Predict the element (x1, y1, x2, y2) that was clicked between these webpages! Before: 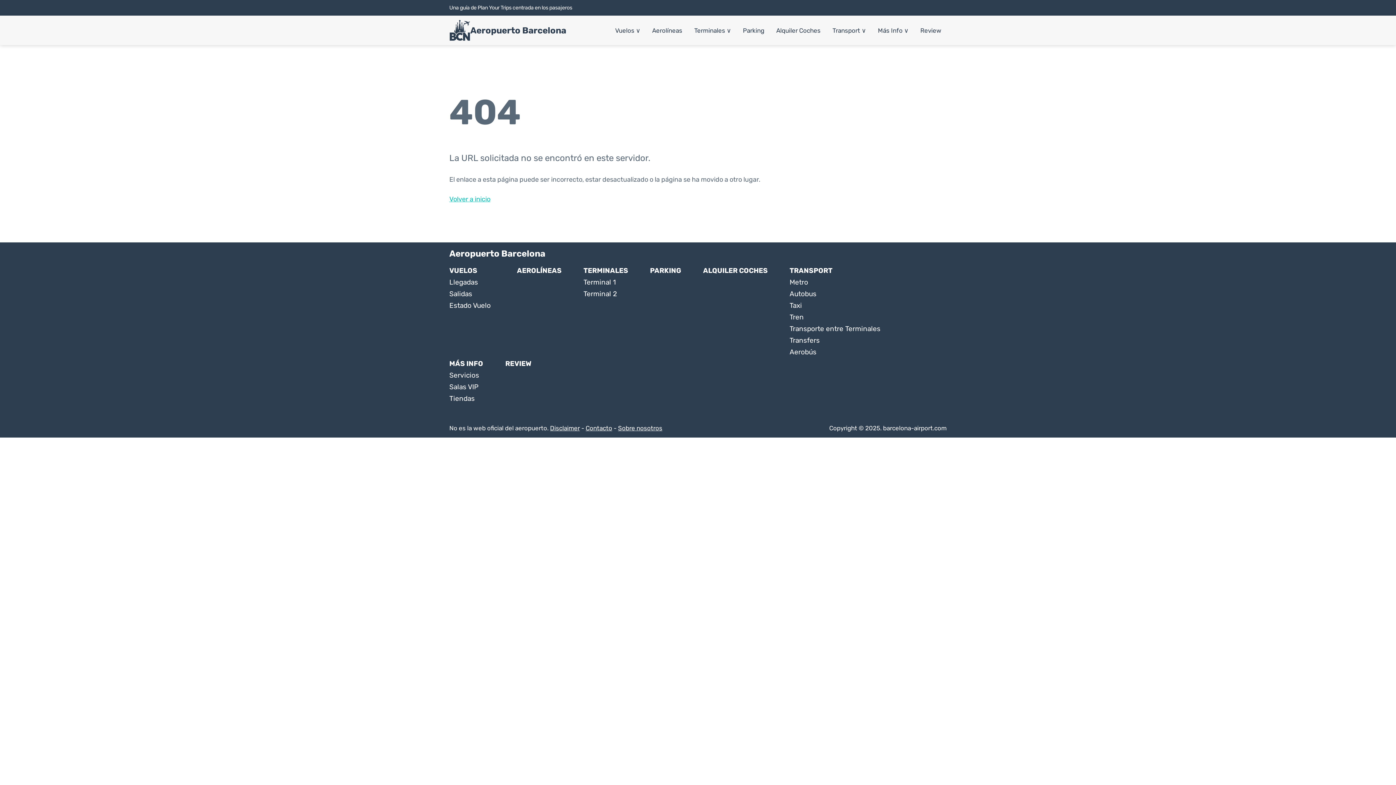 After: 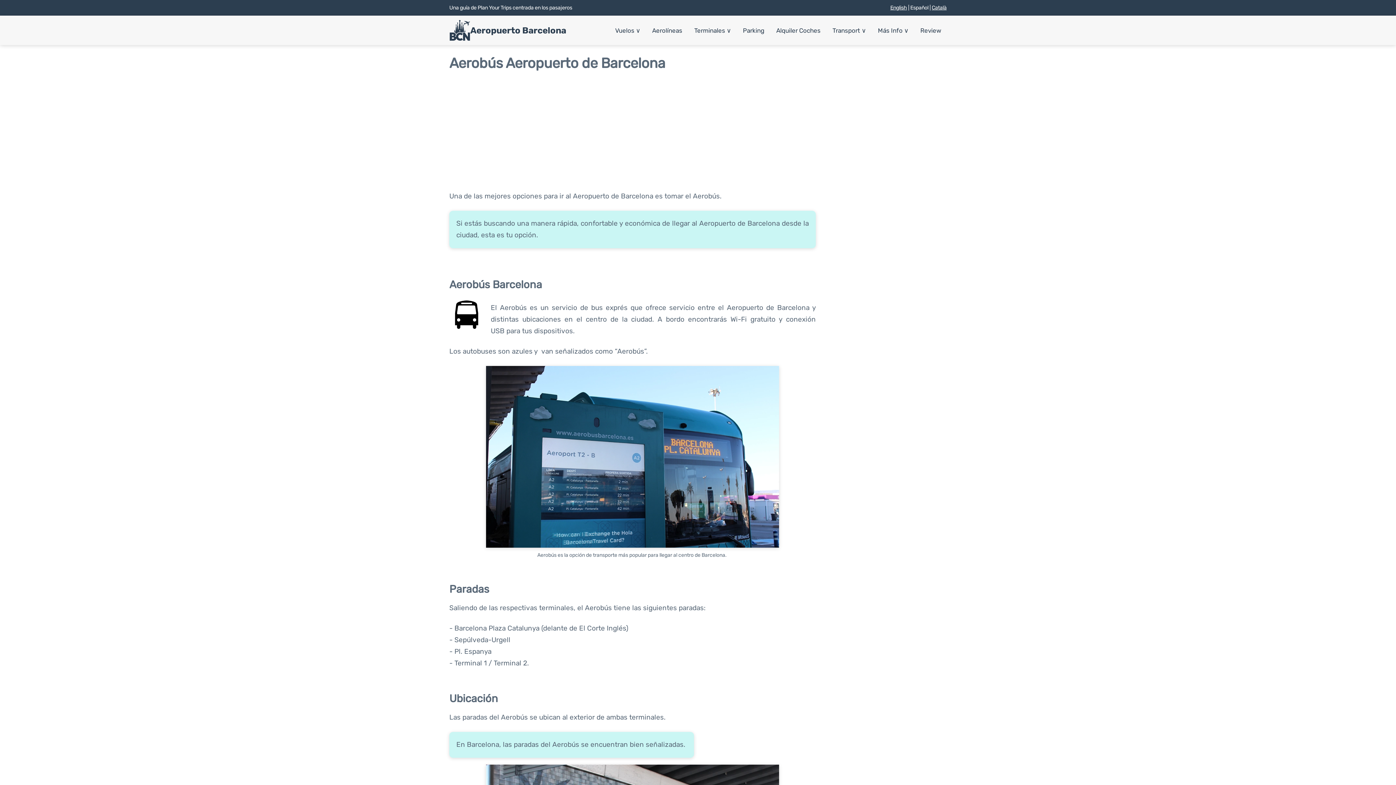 Action: label: Aerobús bbox: (789, 348, 816, 356)